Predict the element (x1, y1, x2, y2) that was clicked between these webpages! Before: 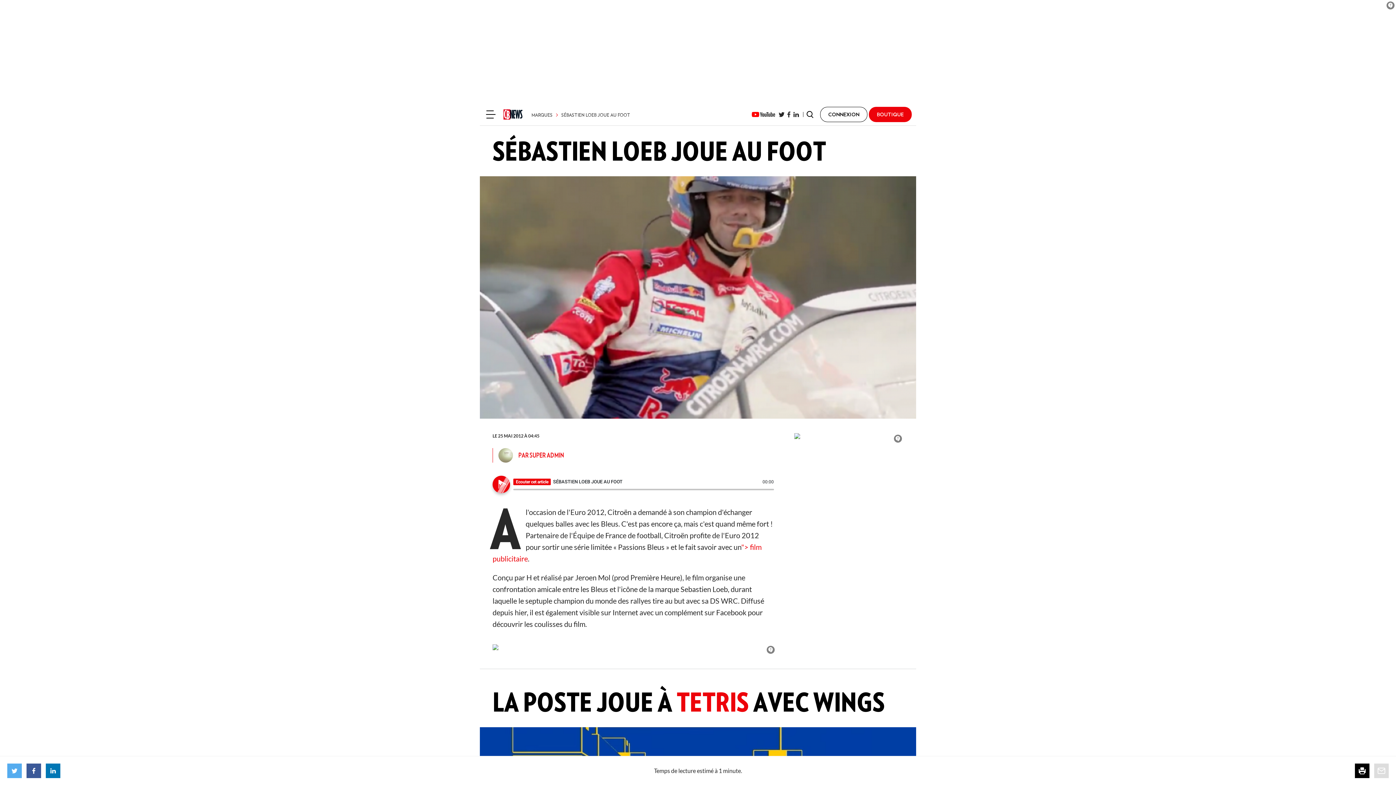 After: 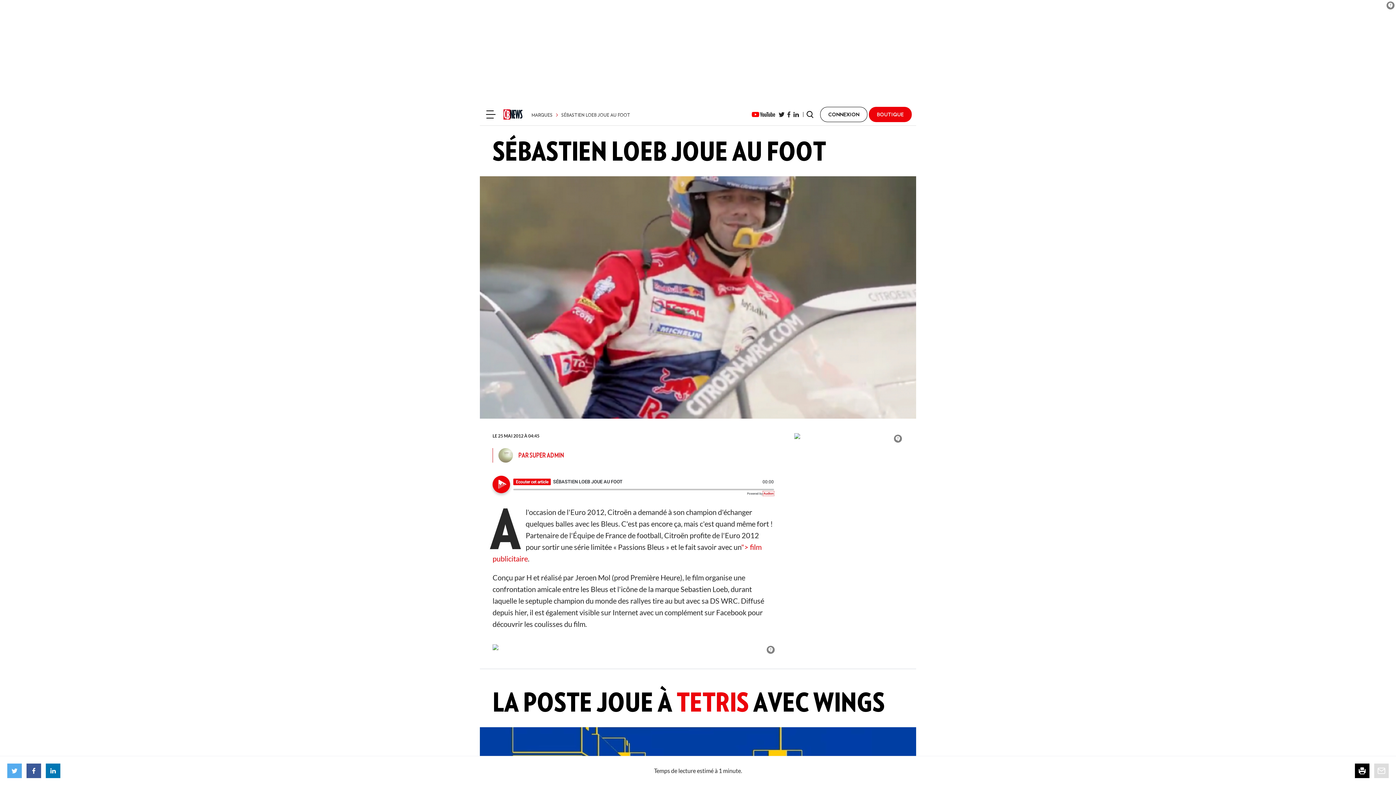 Action: bbox: (763, 491, 773, 495) label: Audion